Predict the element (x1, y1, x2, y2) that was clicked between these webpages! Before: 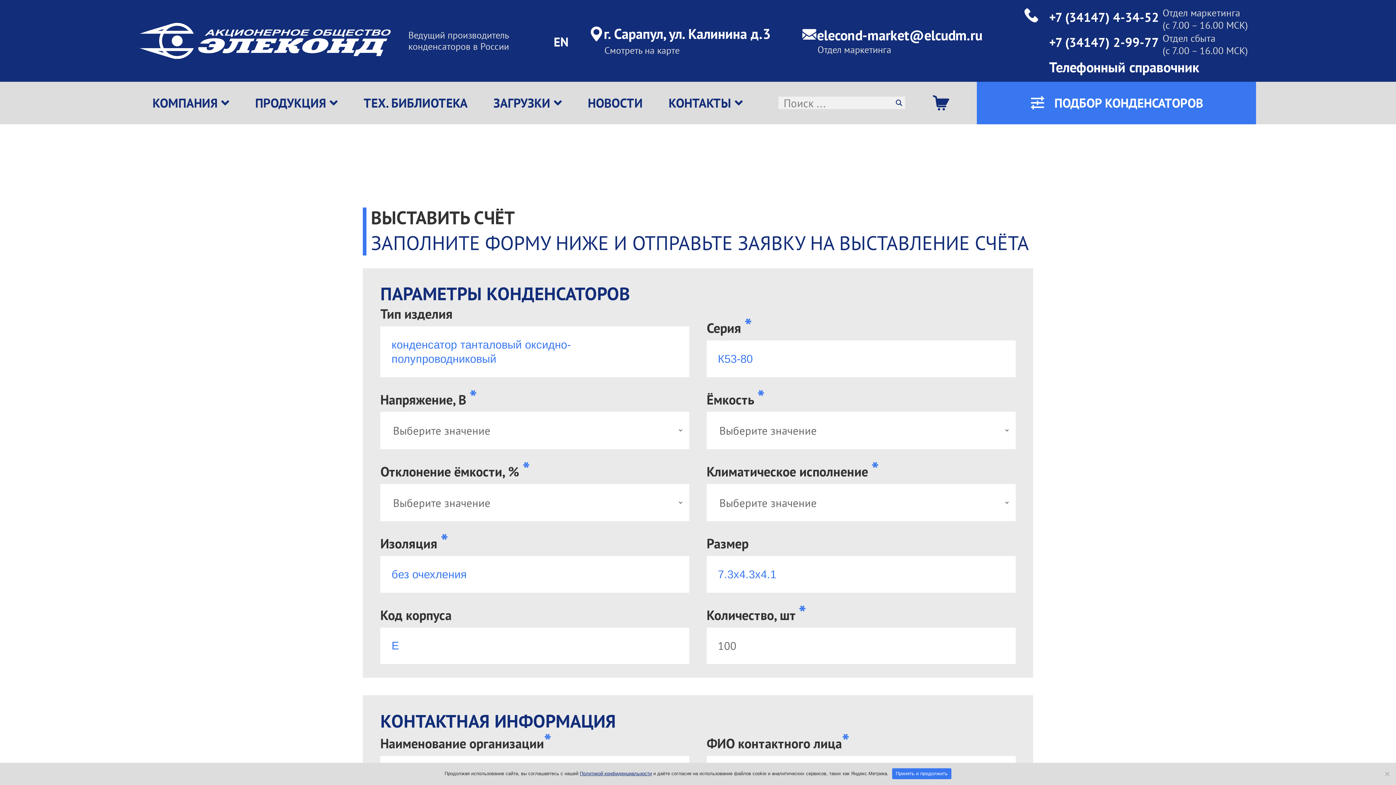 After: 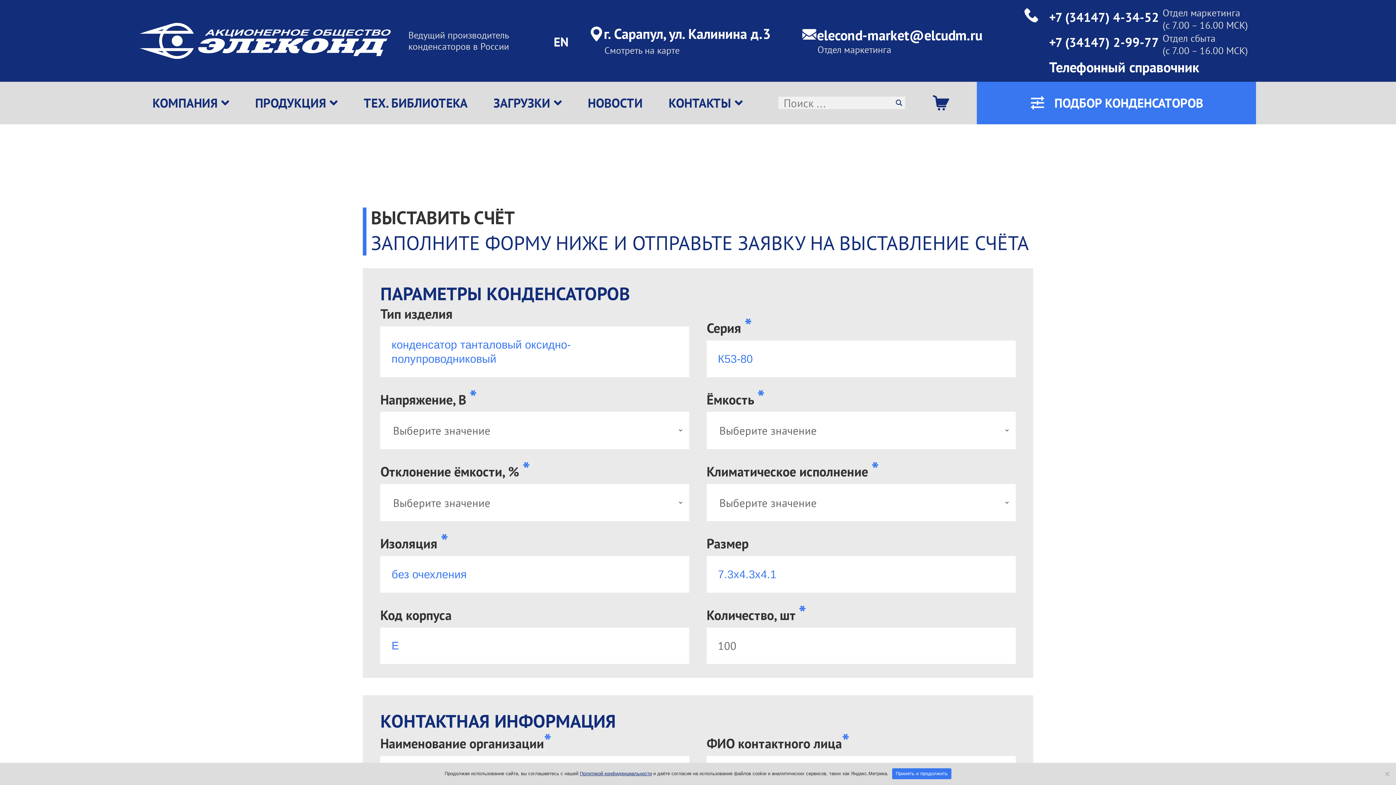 Action: label: +7 (34147) 2-99-77 bbox: (1049, 34, 1159, 50)